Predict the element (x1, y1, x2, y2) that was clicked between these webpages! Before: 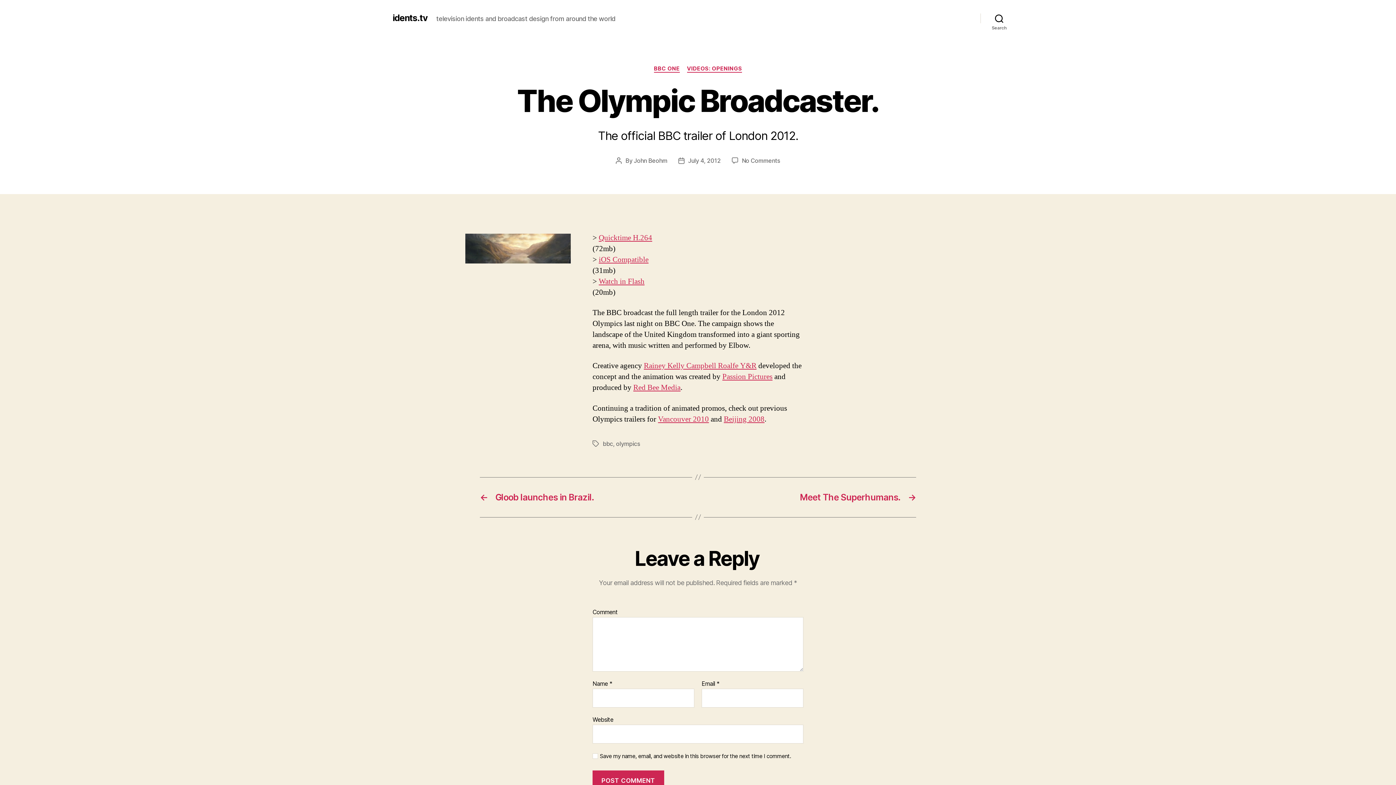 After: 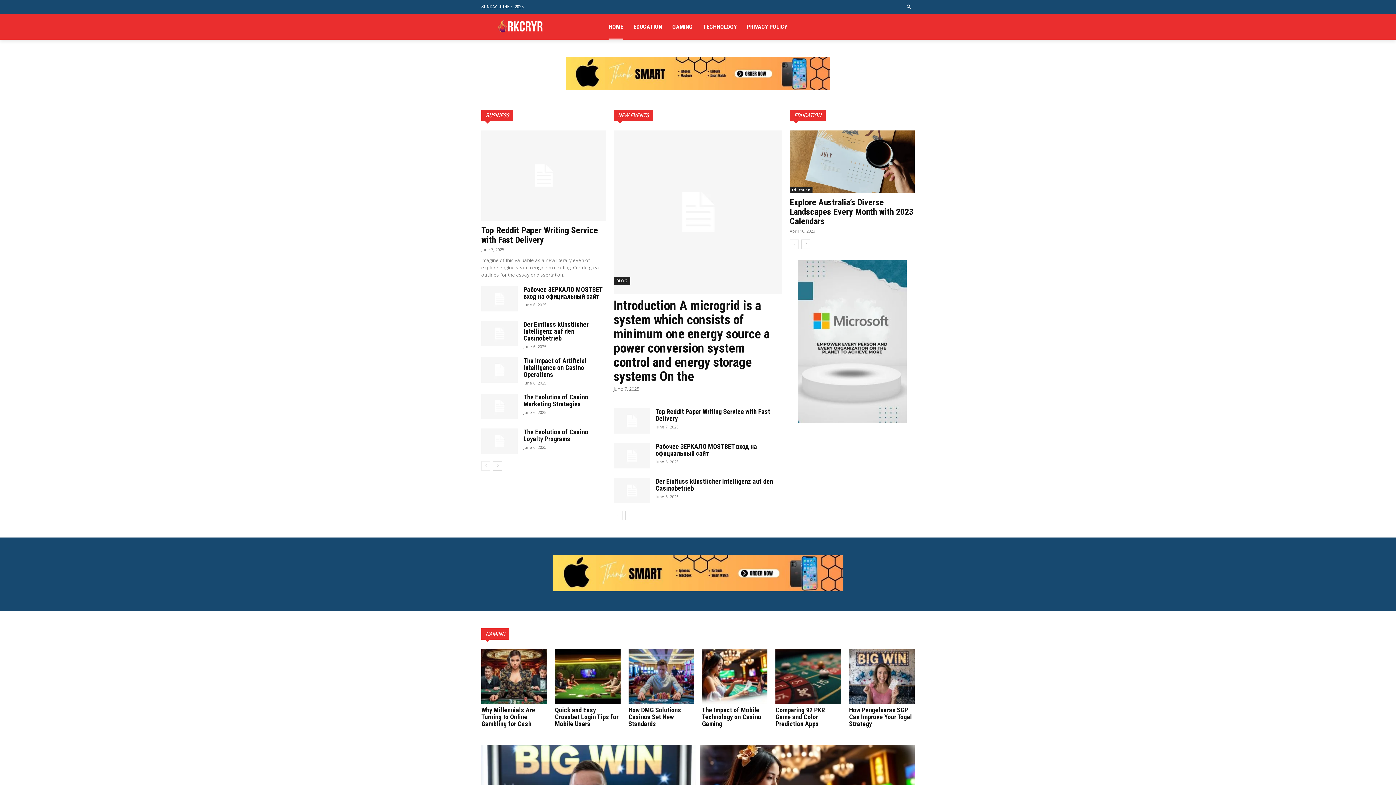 Action: label: Rainey Kelly Campbell Roalfe Y&R bbox: (644, 361, 756, 371)